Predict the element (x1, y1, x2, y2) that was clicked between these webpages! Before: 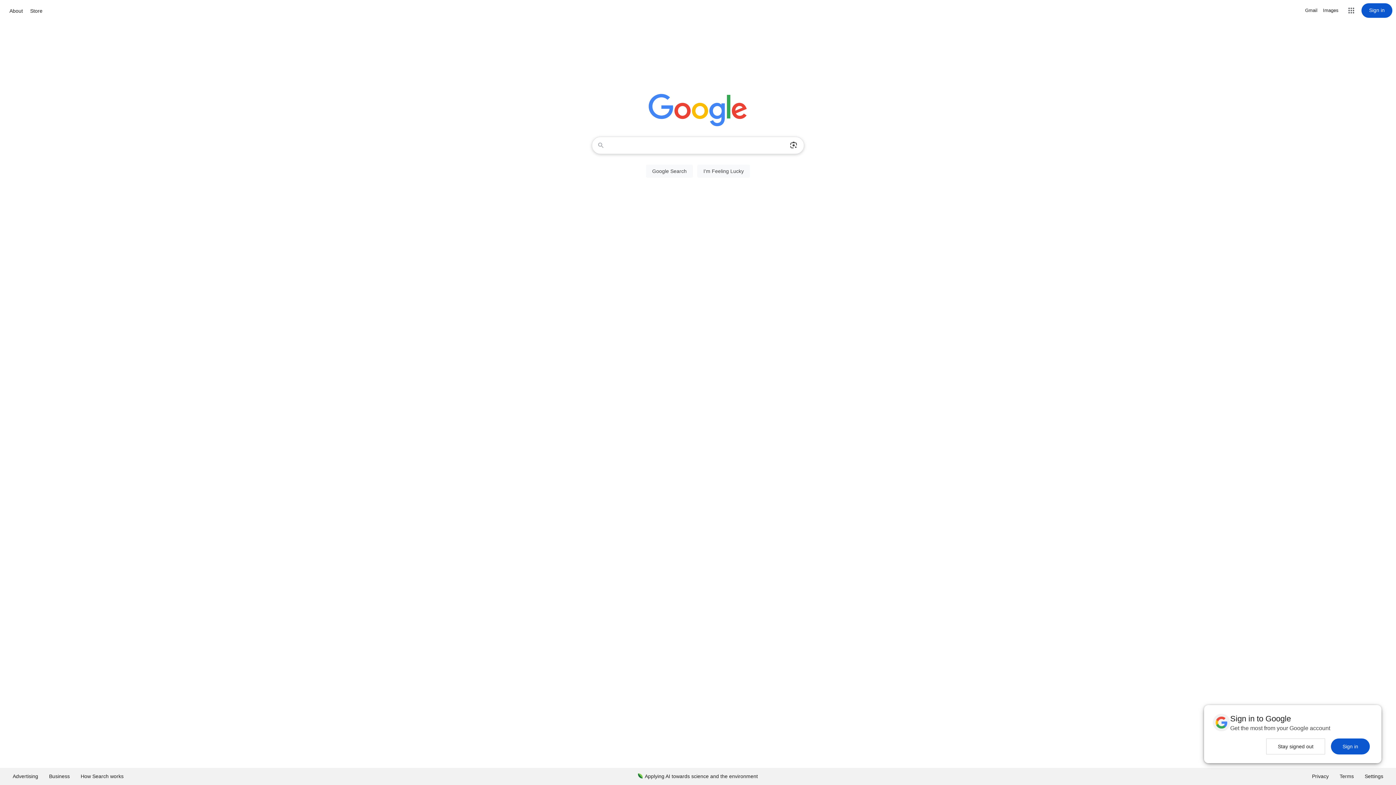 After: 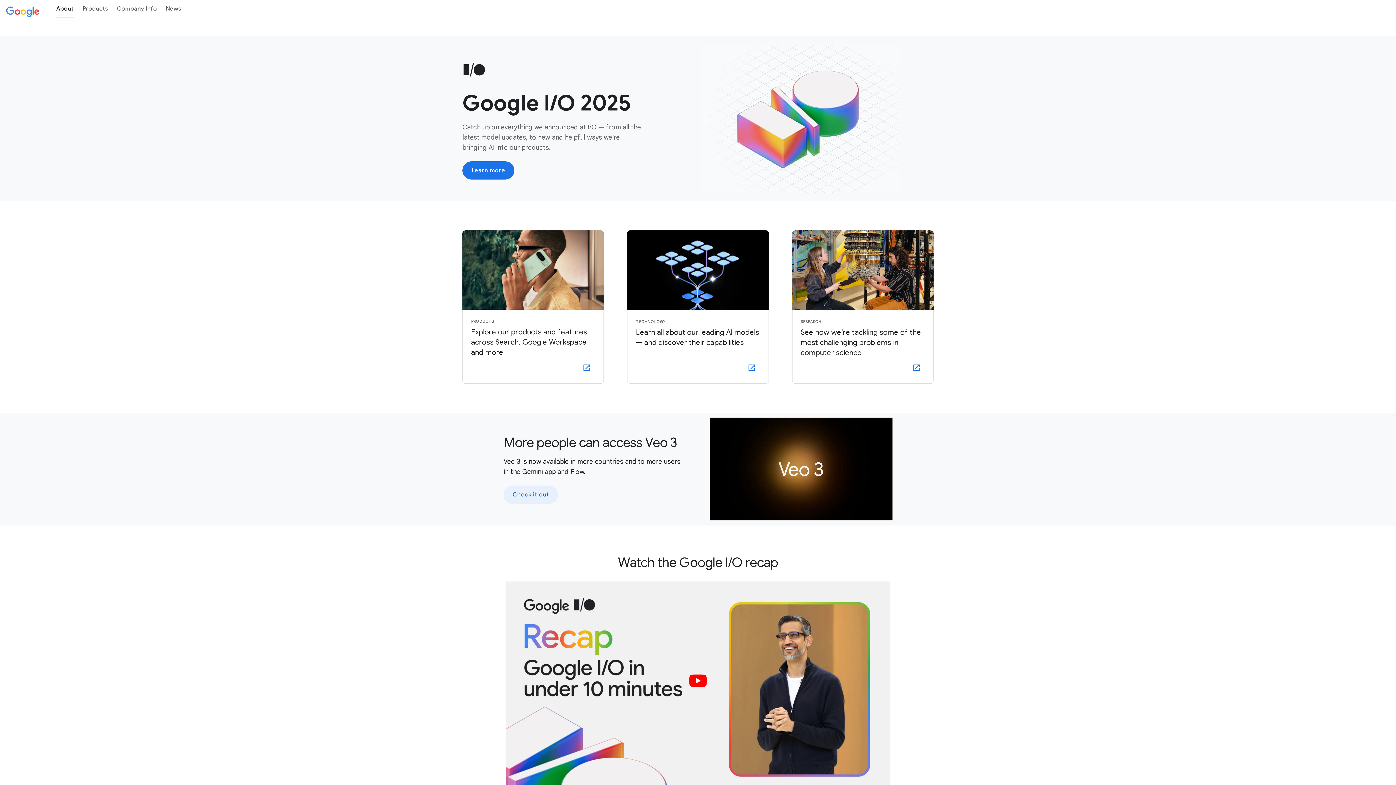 Action: label: About bbox: (7, 6, 24, 15)